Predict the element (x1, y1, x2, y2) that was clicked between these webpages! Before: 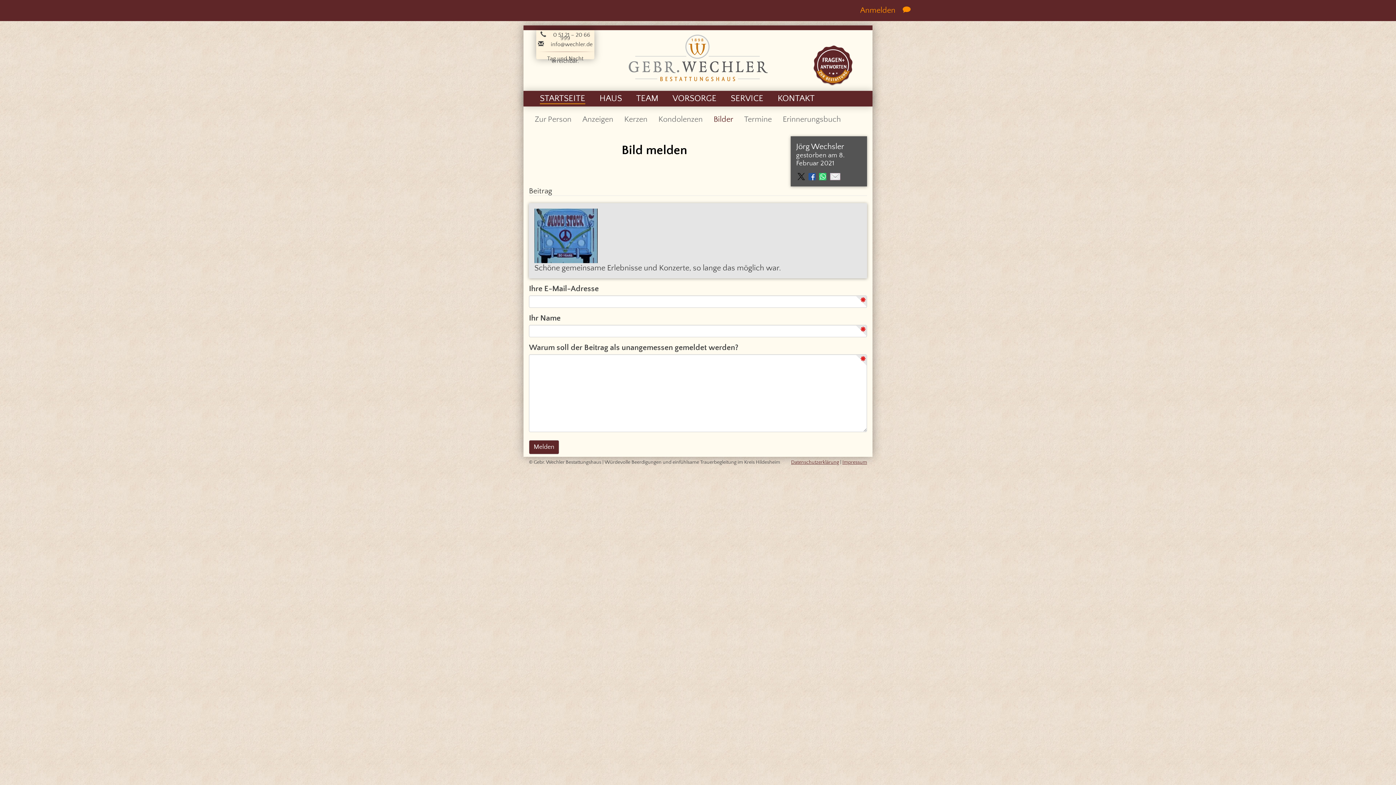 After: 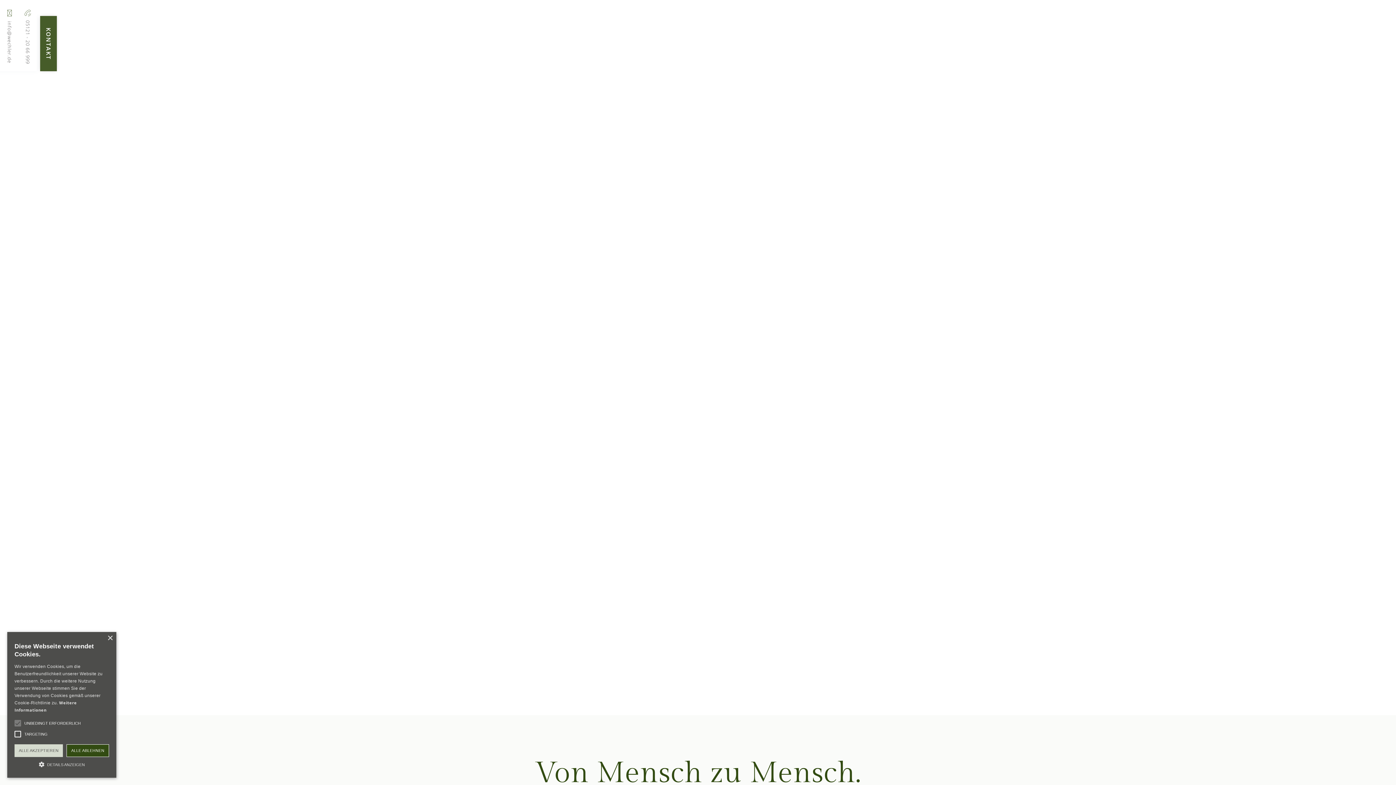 Action: bbox: (529, 34, 867, 81)